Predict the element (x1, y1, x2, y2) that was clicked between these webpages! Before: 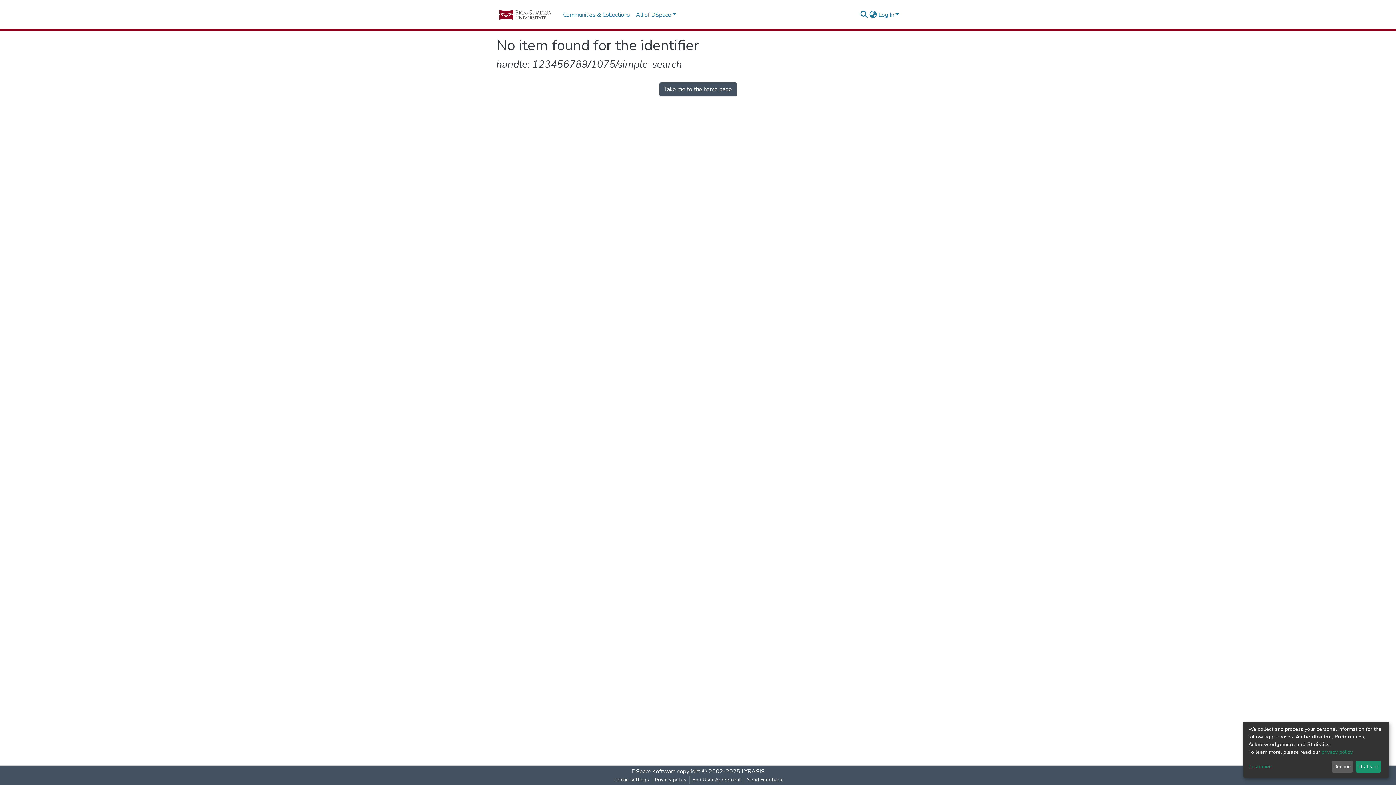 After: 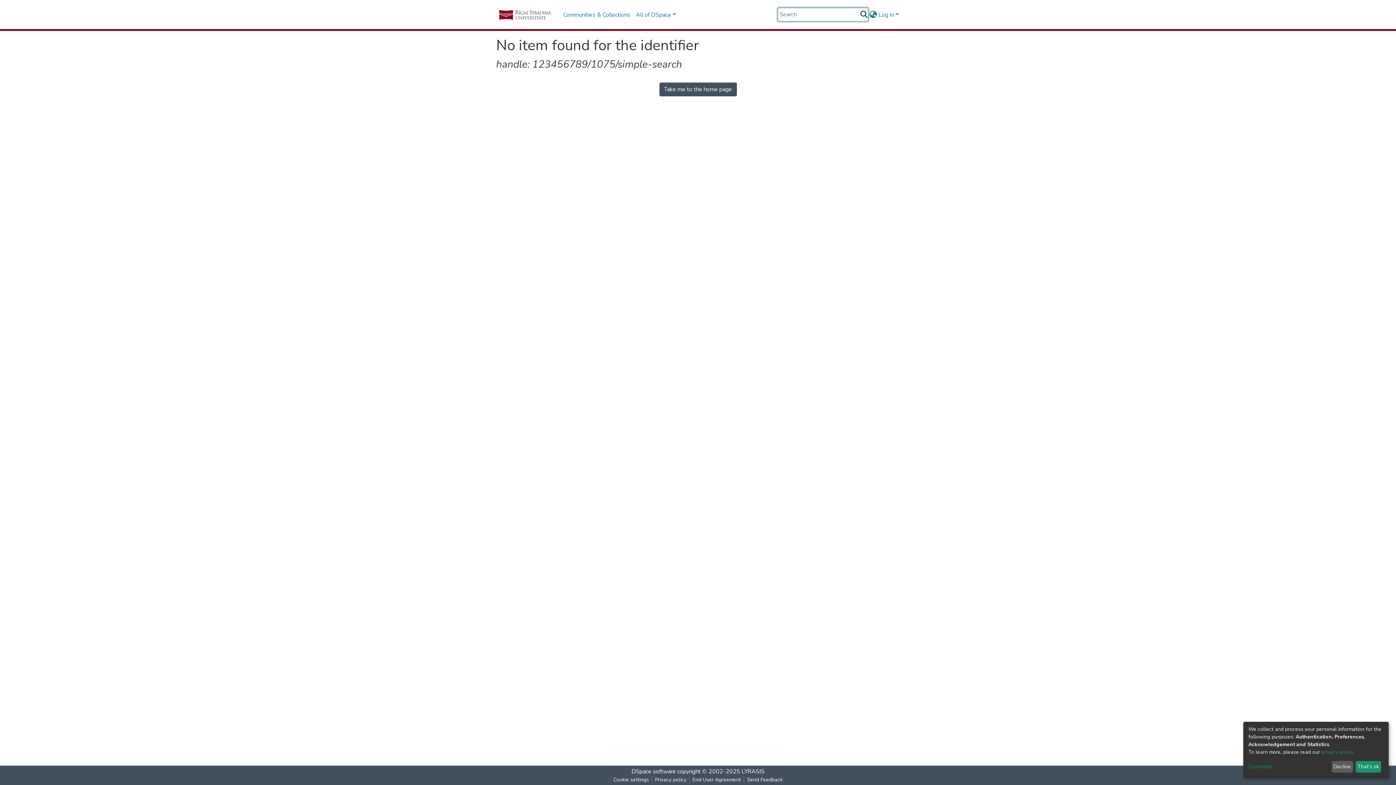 Action: label: Submit search bbox: (859, 10, 868, 19)